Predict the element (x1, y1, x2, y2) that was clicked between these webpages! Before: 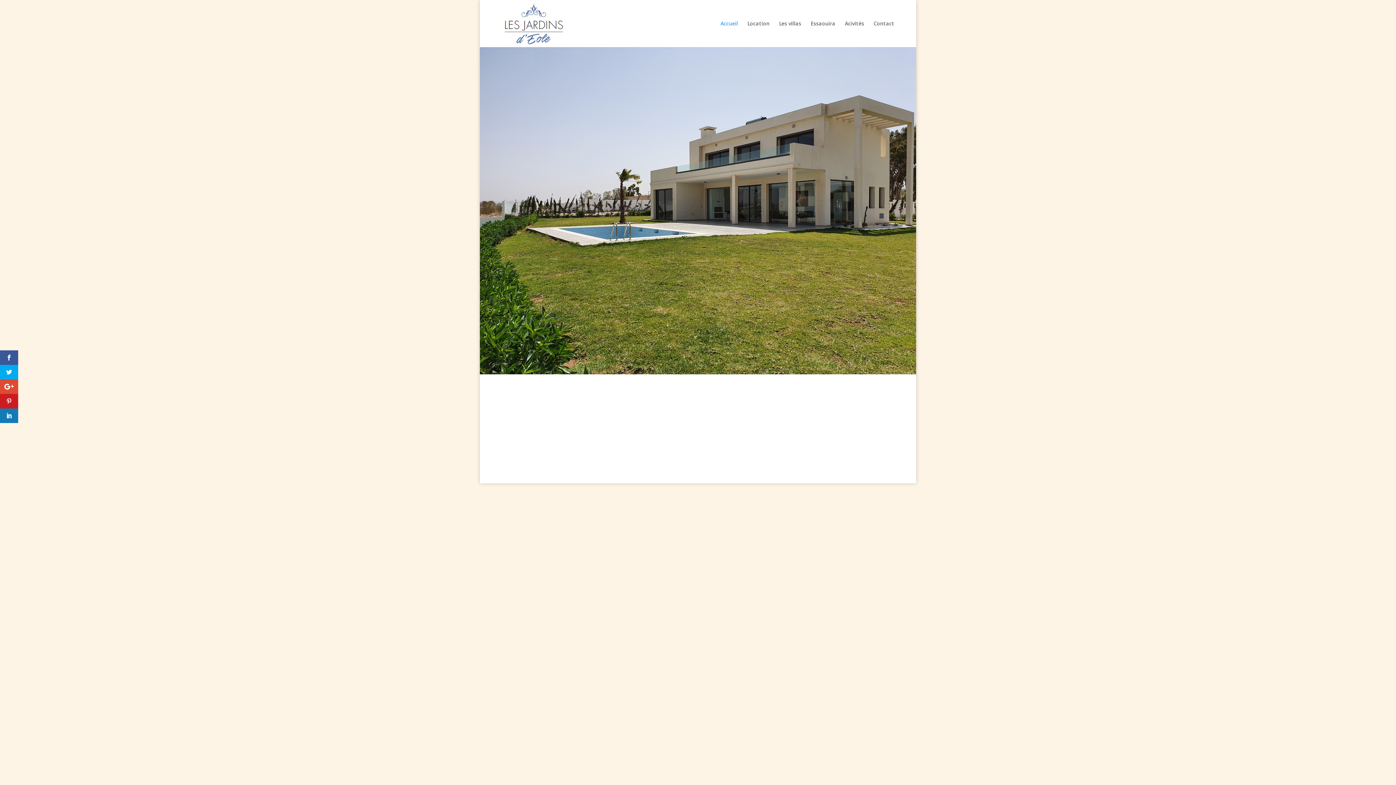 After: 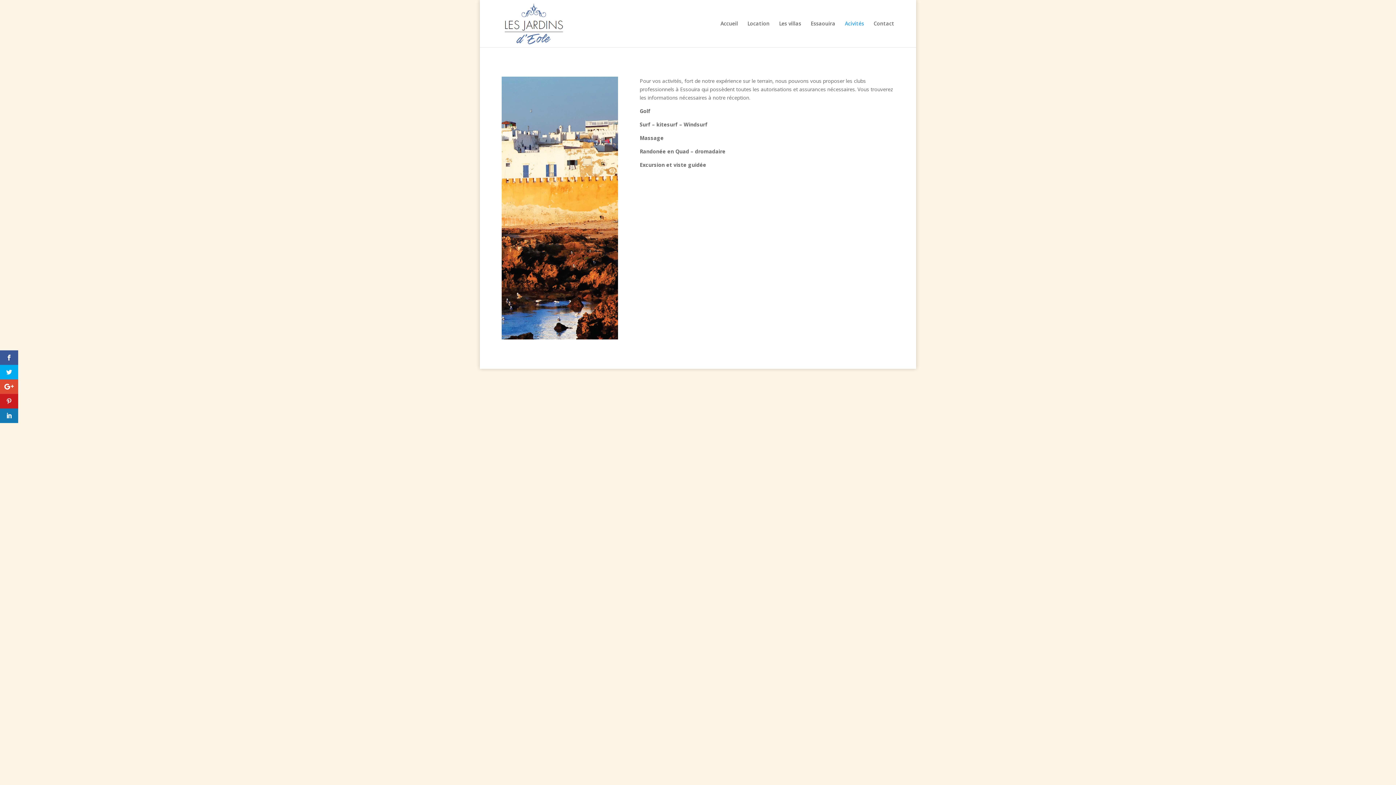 Action: bbox: (845, 21, 864, 47) label: Acivités